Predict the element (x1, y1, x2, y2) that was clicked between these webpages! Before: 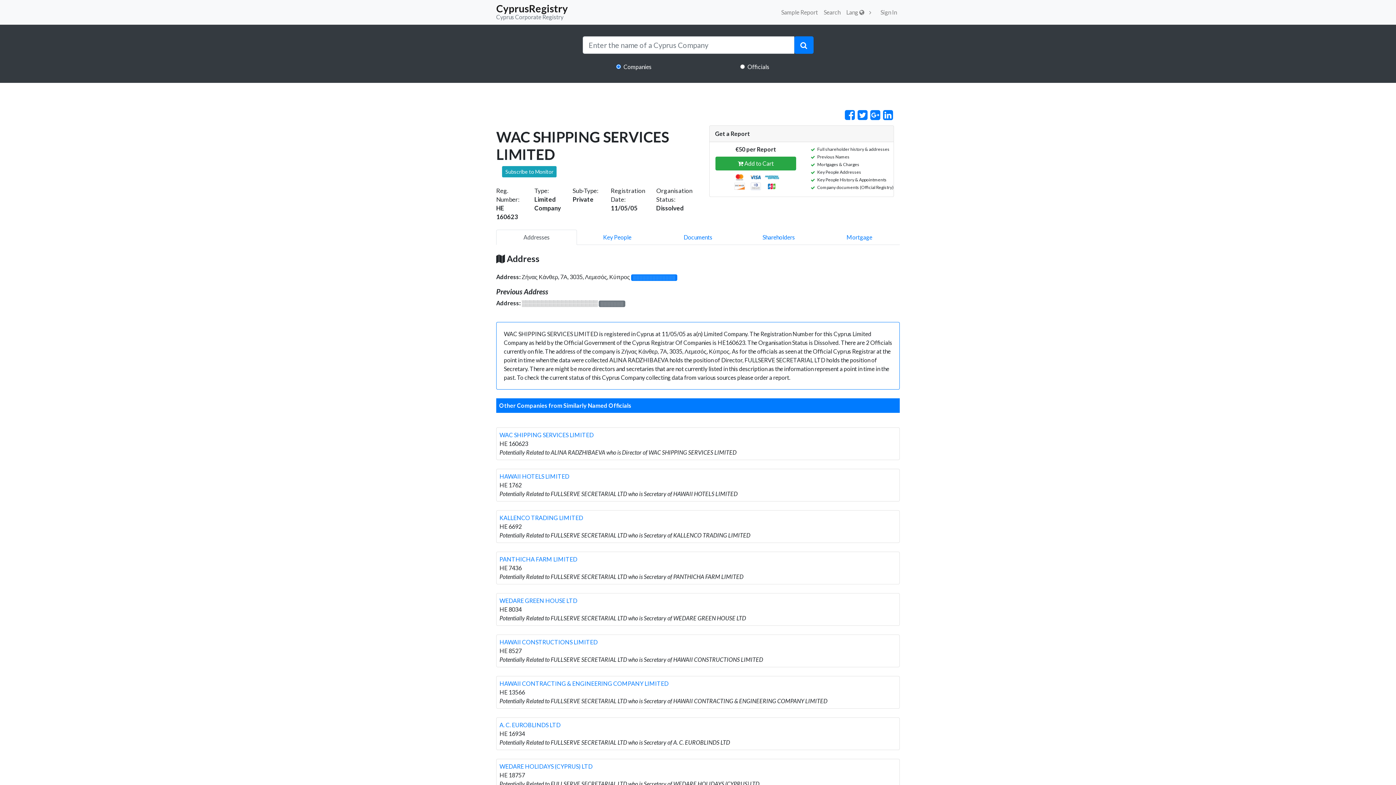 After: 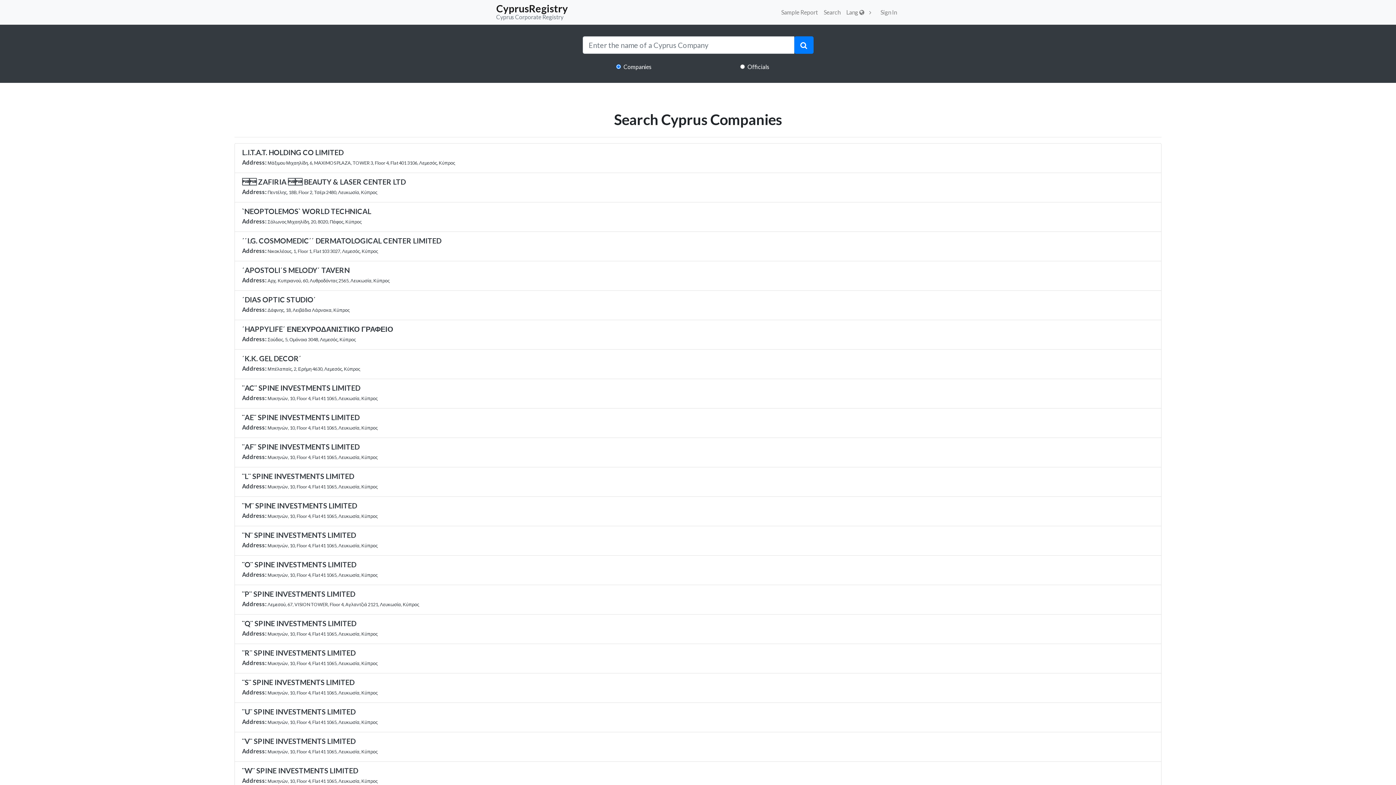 Action: label: Search bbox: (821, 5, 843, 19)